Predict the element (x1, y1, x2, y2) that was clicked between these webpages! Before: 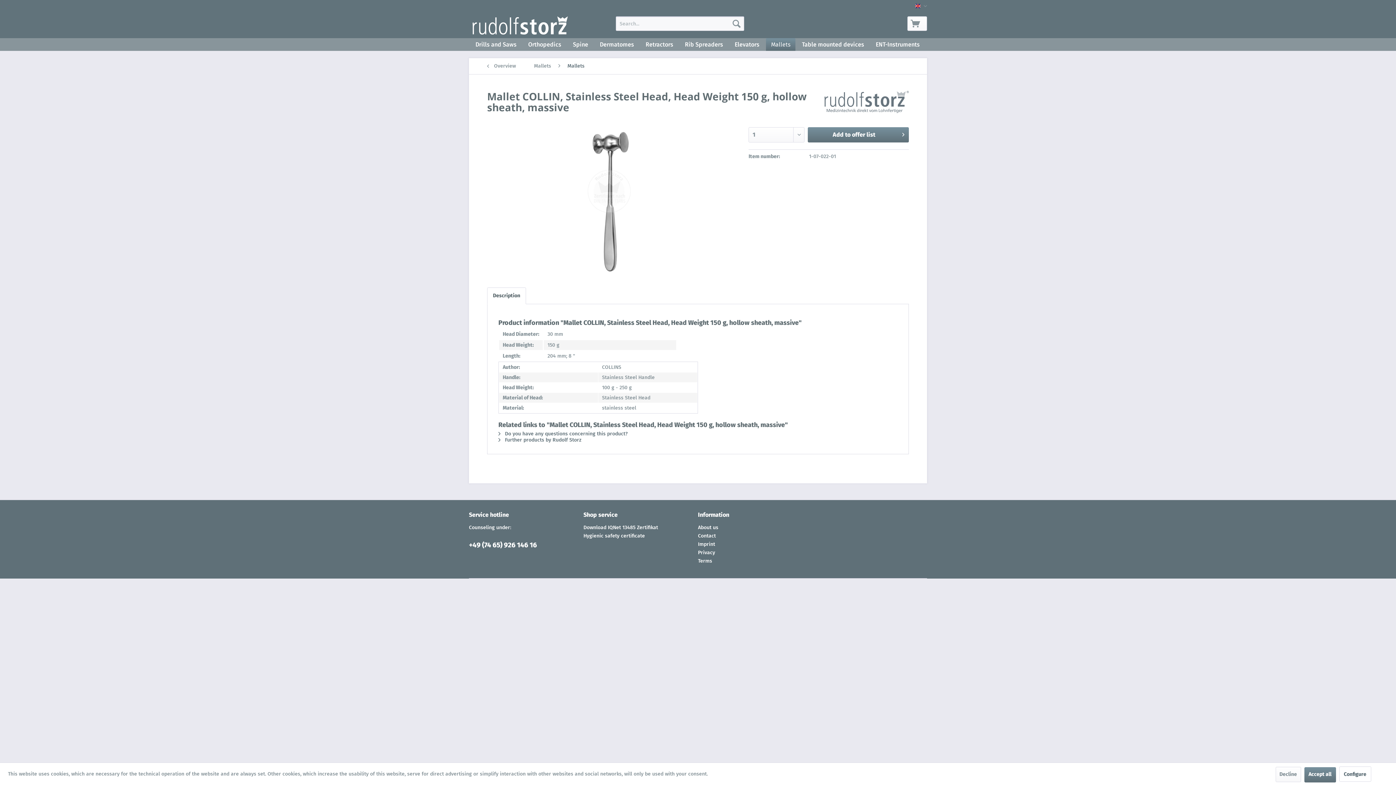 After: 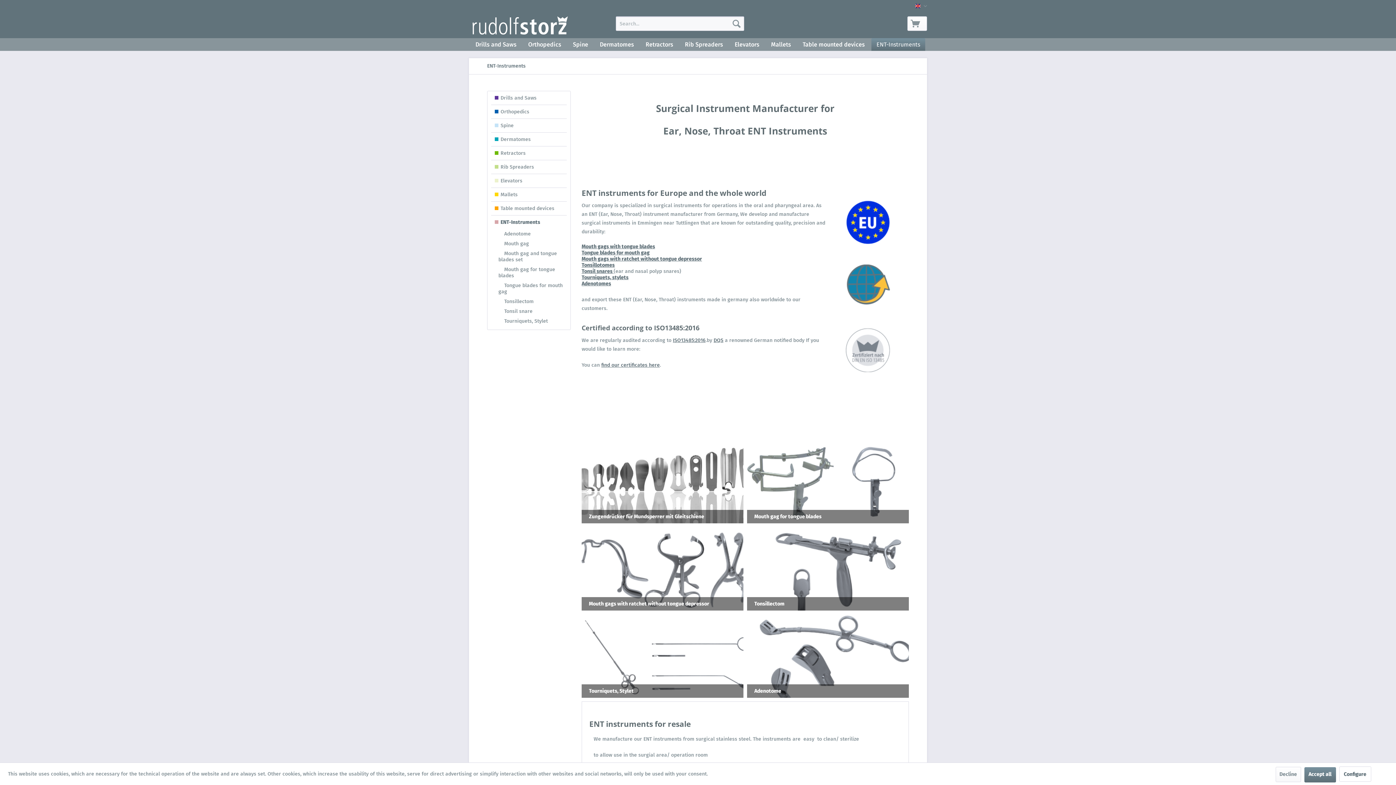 Action: bbox: (870, 38, 925, 50) label: ENT-Instruments